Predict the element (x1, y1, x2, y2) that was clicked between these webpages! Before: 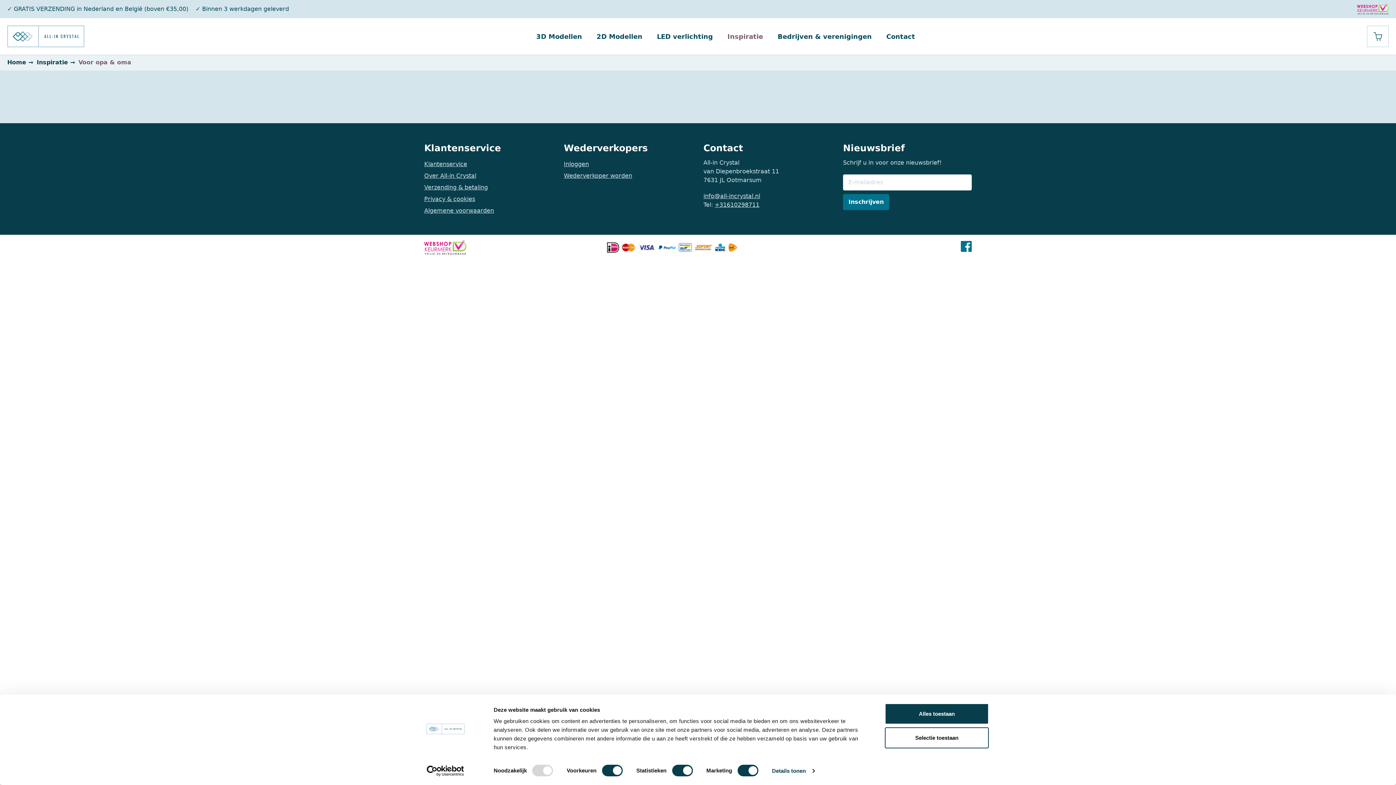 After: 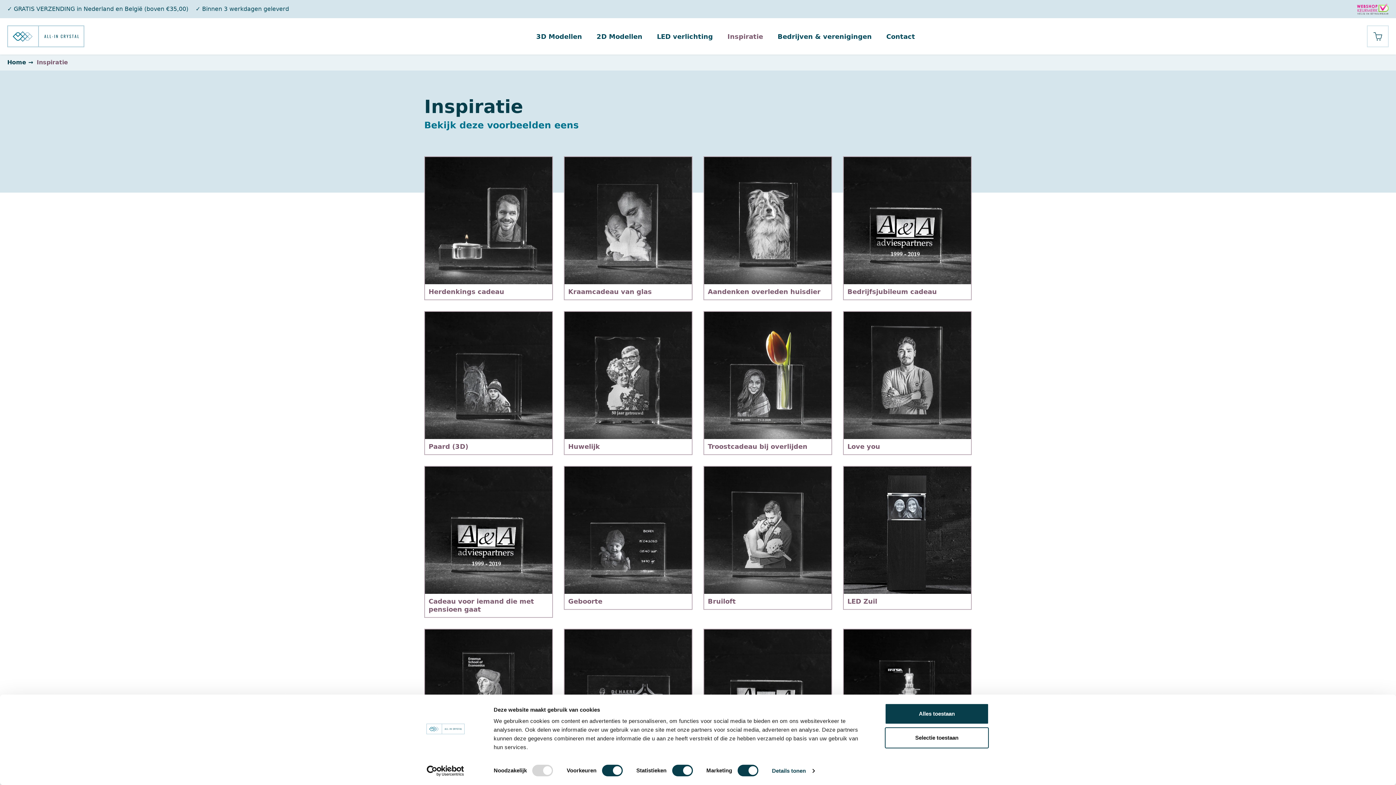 Action: label: Inspiratie bbox: (727, 32, 763, 40)